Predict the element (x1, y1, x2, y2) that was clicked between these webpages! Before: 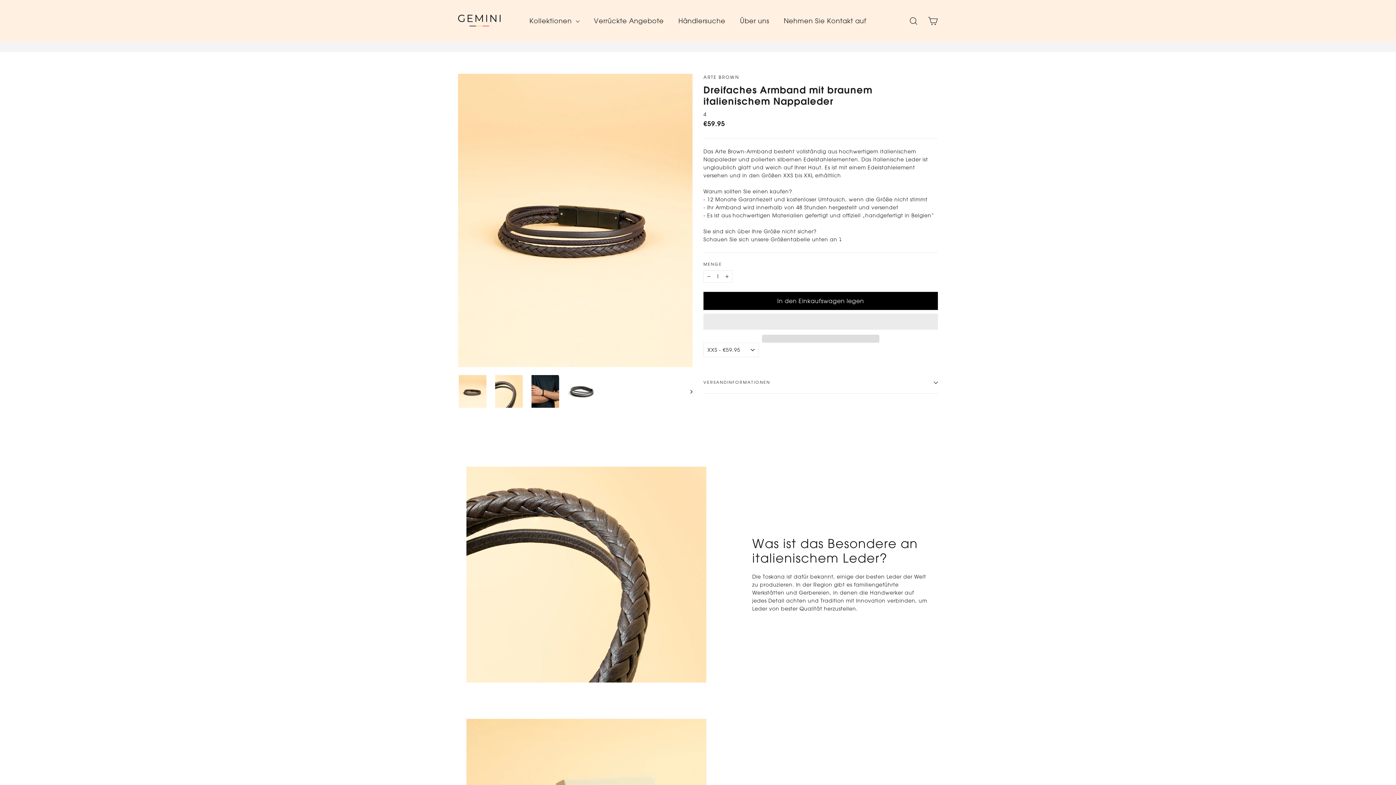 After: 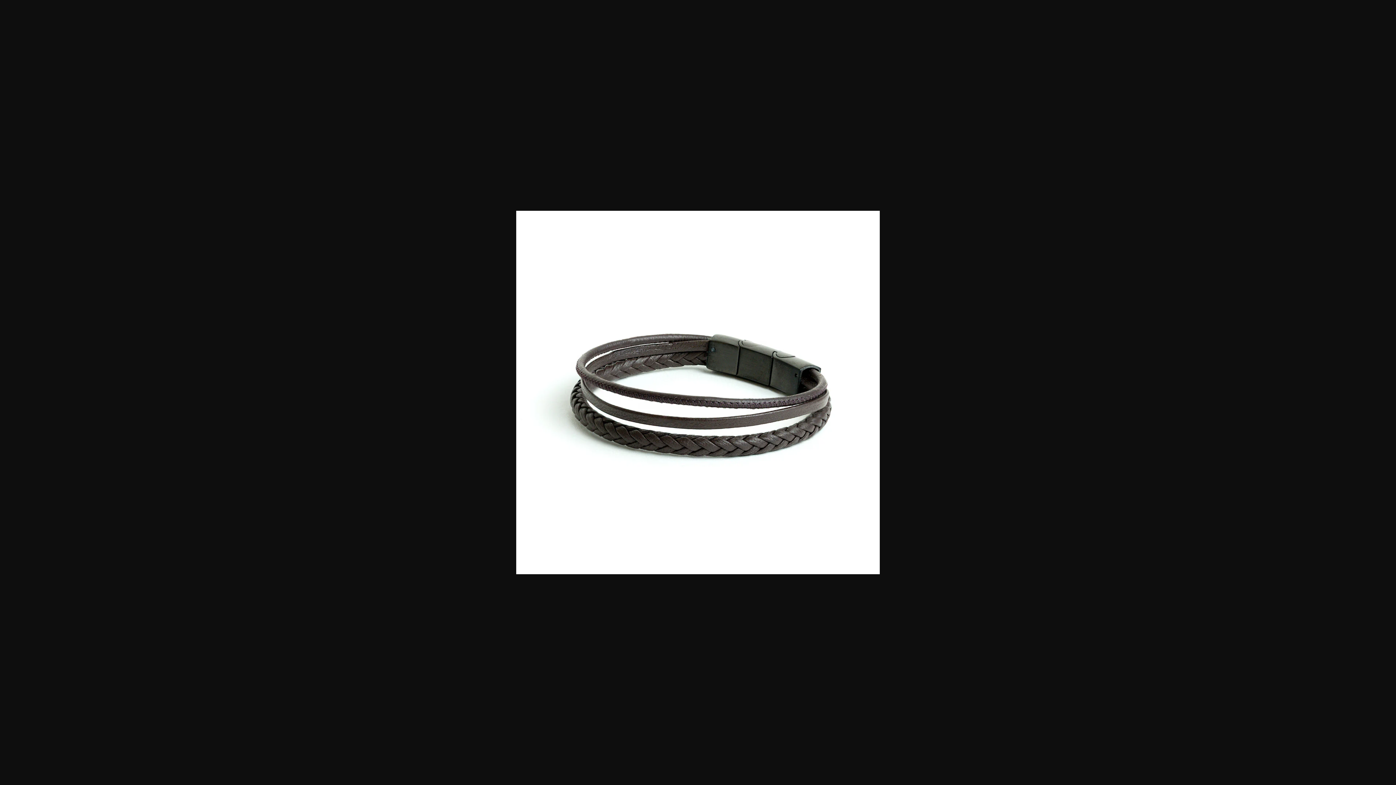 Action: bbox: (568, 375, 595, 407)